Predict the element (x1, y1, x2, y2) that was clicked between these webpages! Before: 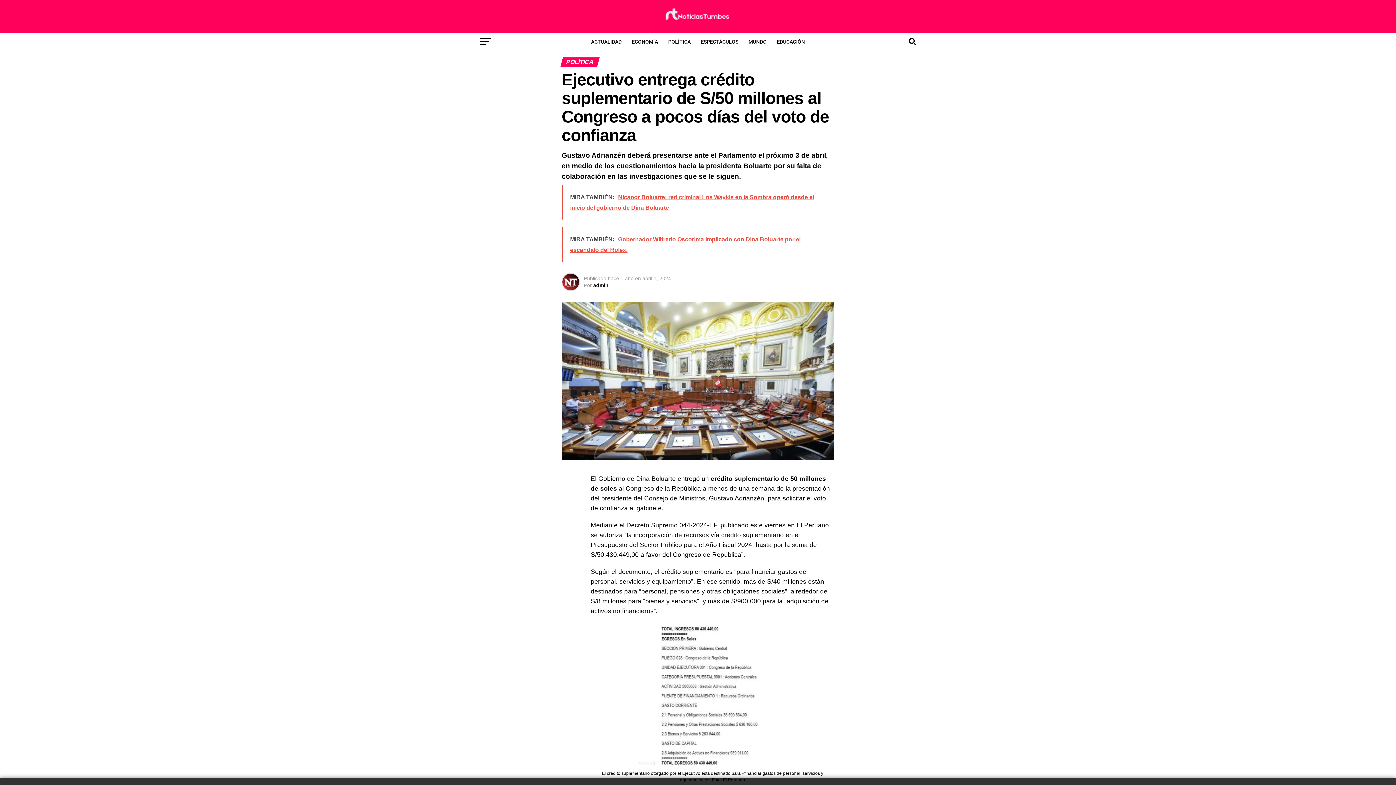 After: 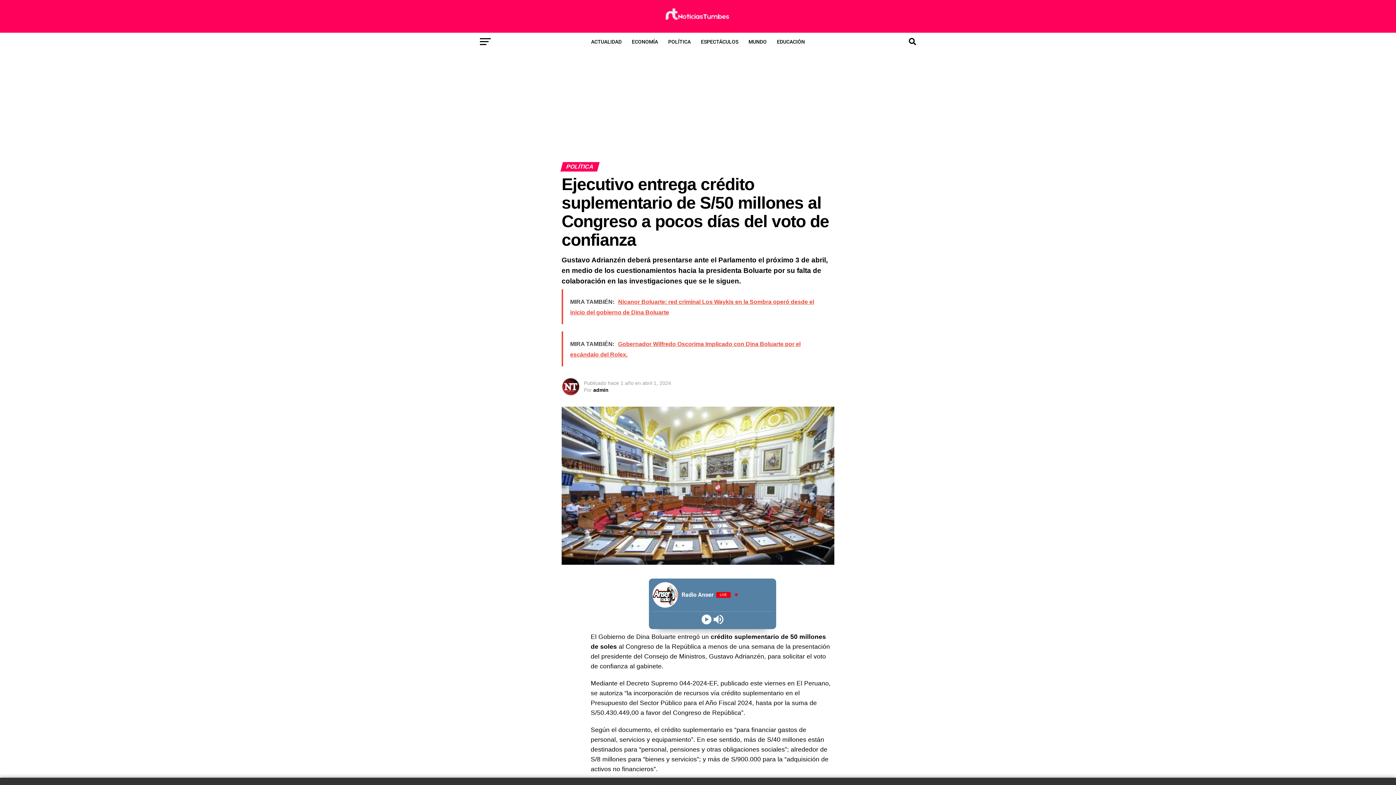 Action: bbox: (561, 184, 836, 219) label: MIRA TAMBIÉN:  Nicanor Boluarte: red criminal Los Waykis en la Sombra operó desde el inicio del gobierno de Dina Boluarte